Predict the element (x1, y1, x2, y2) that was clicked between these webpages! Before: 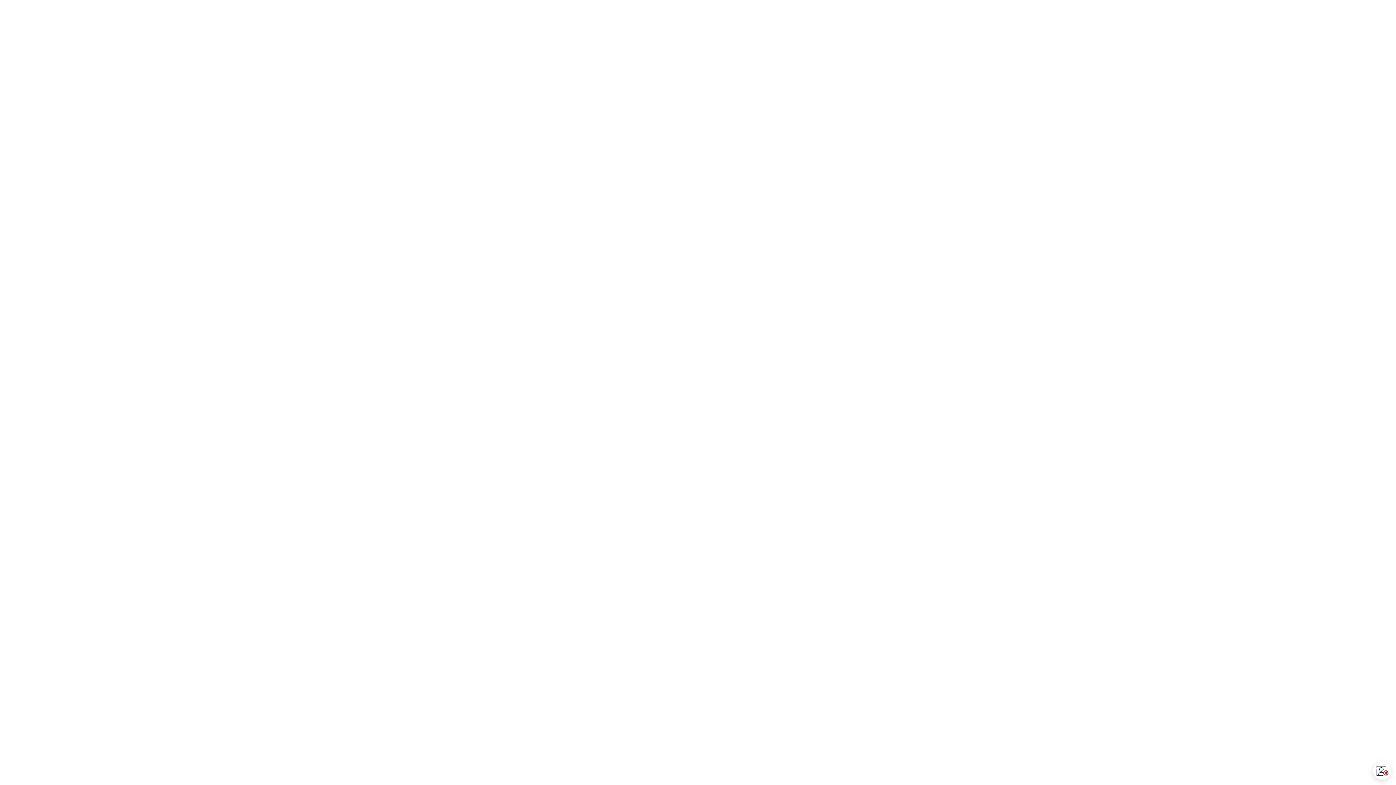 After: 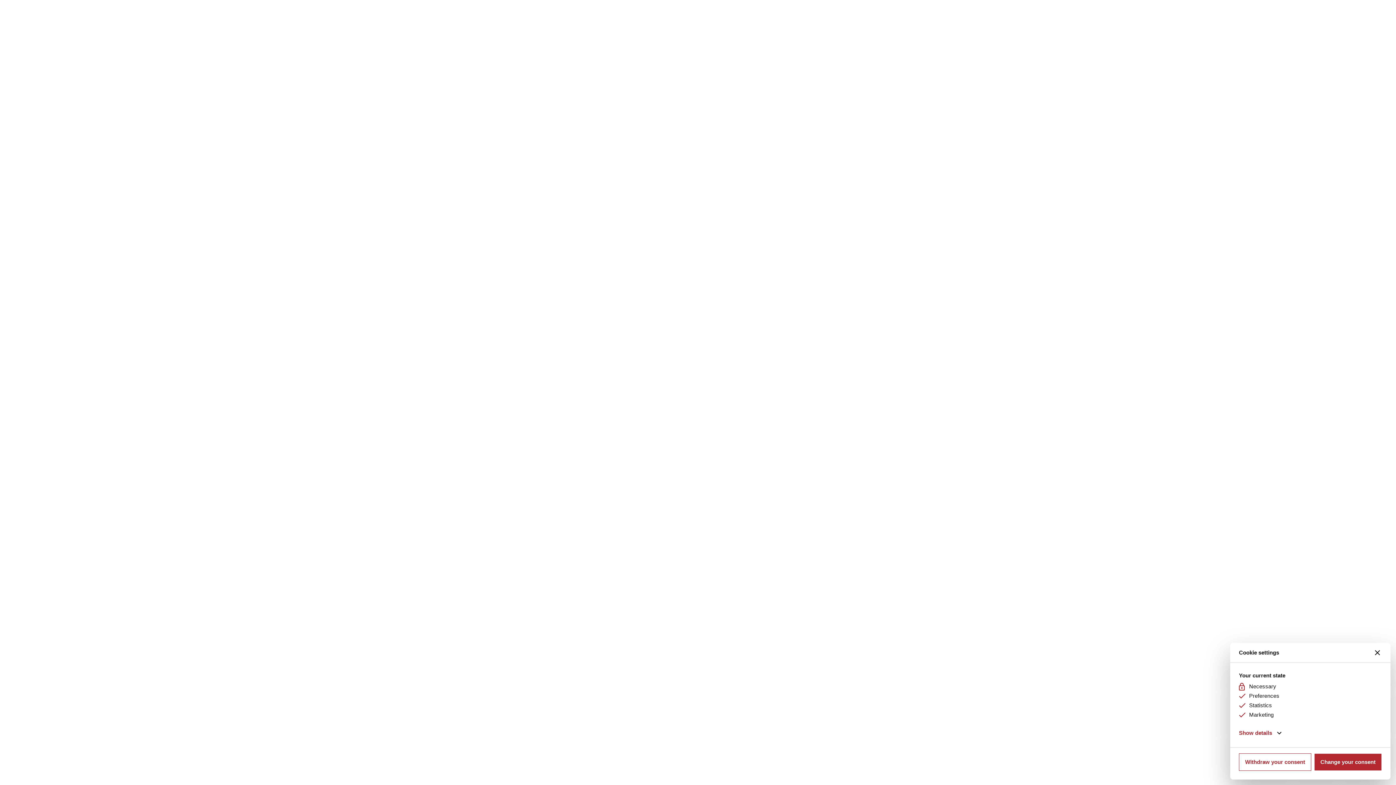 Action: bbox: (1374, 762, 1391, 780) label: Open CMP widget